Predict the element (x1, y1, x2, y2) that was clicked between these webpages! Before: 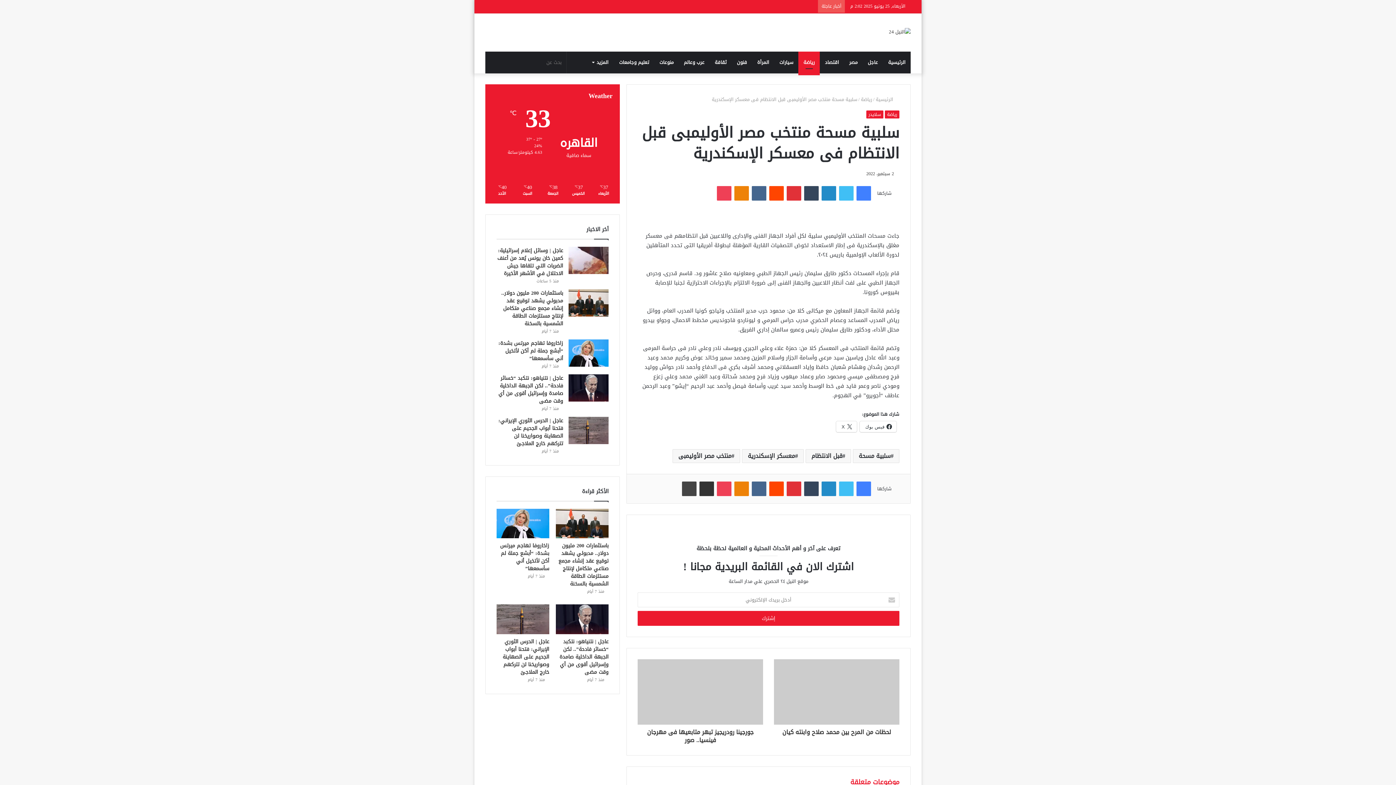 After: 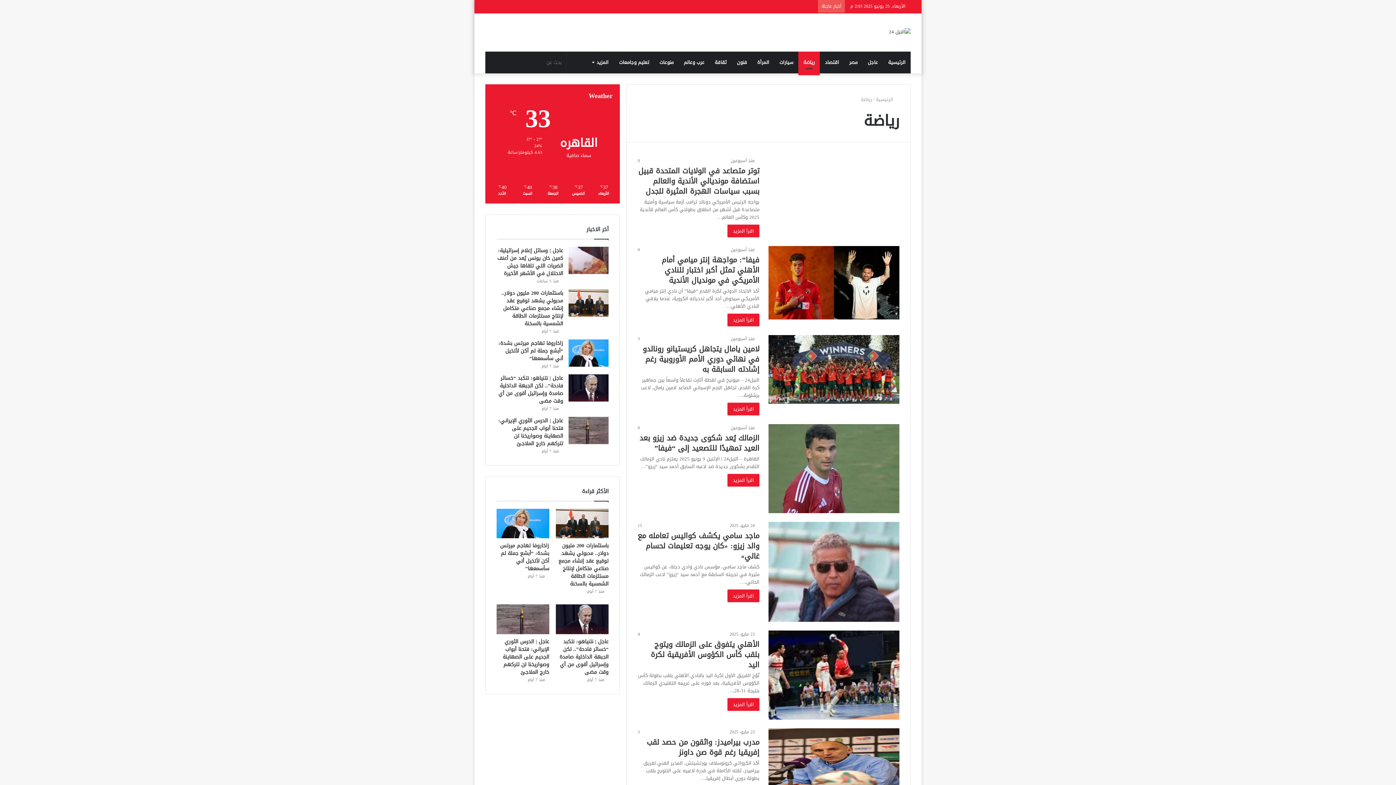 Action: bbox: (798, 51, 820, 73) label: رياضة